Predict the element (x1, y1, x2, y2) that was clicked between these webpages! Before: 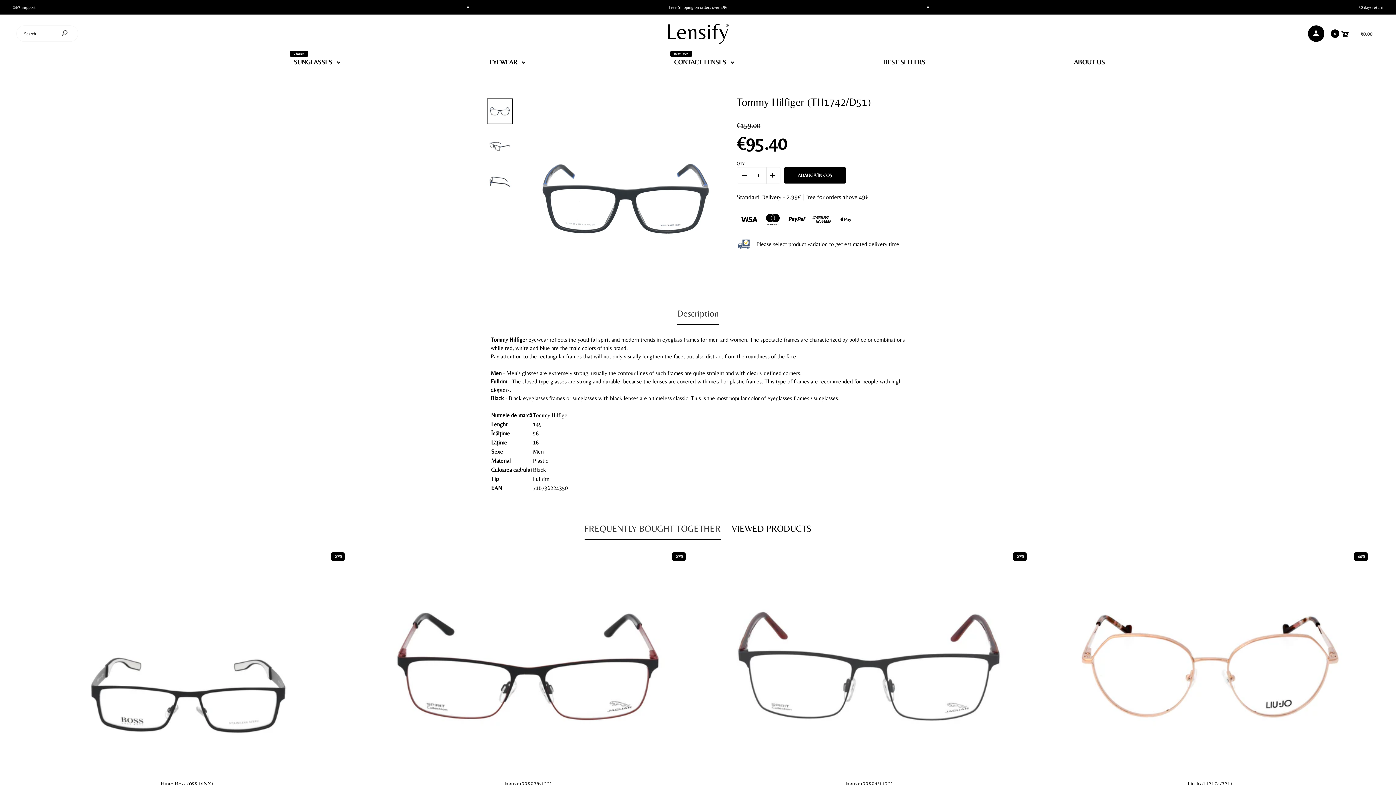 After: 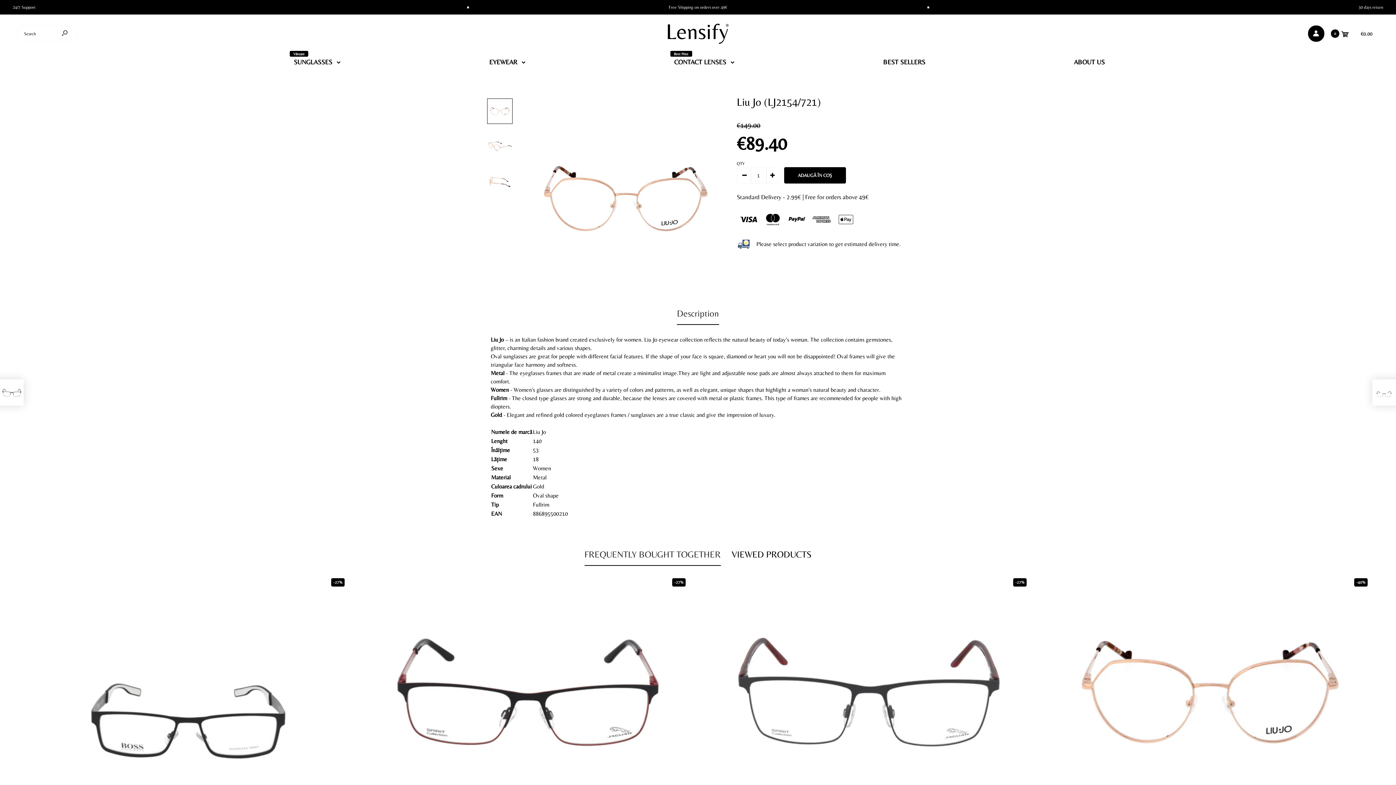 Action: bbox: (1046, 558, 1373, 775)